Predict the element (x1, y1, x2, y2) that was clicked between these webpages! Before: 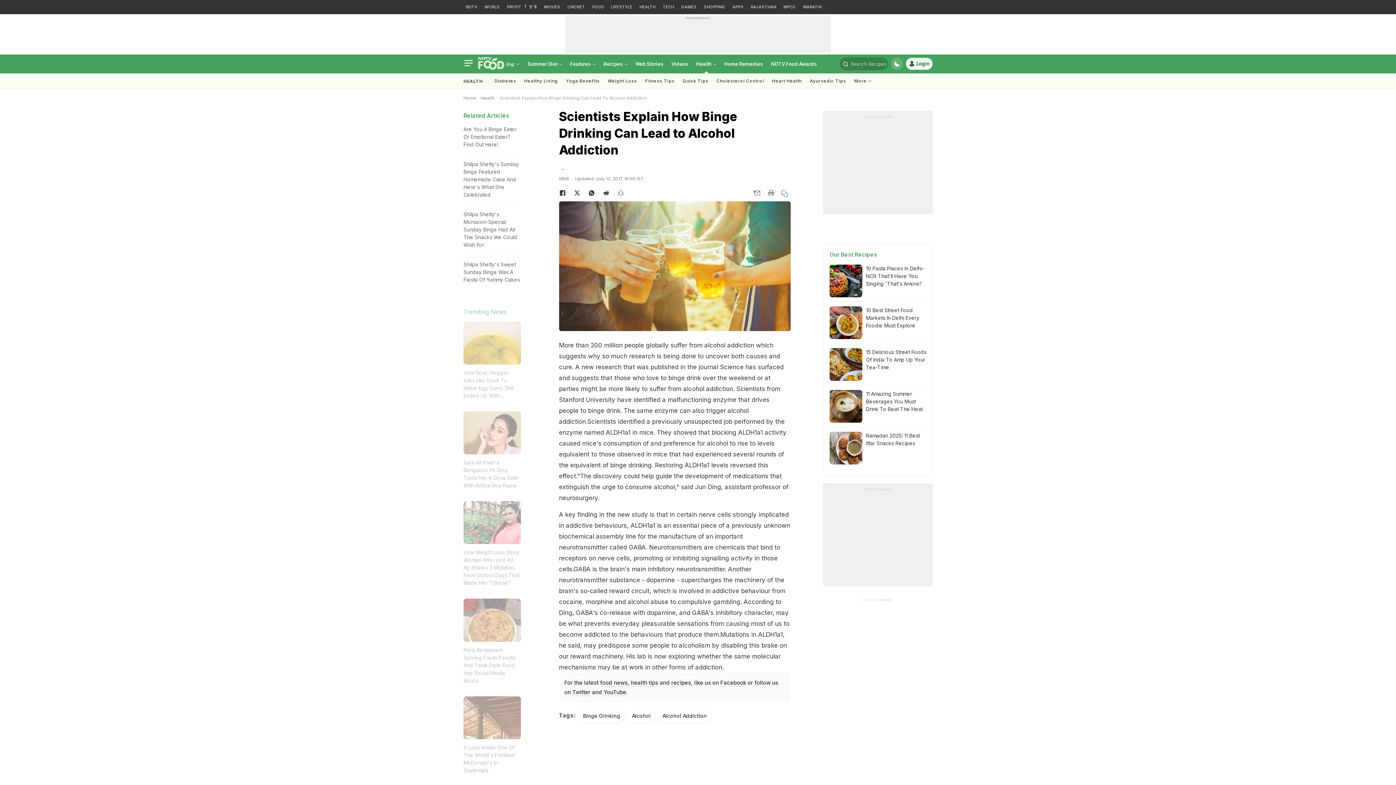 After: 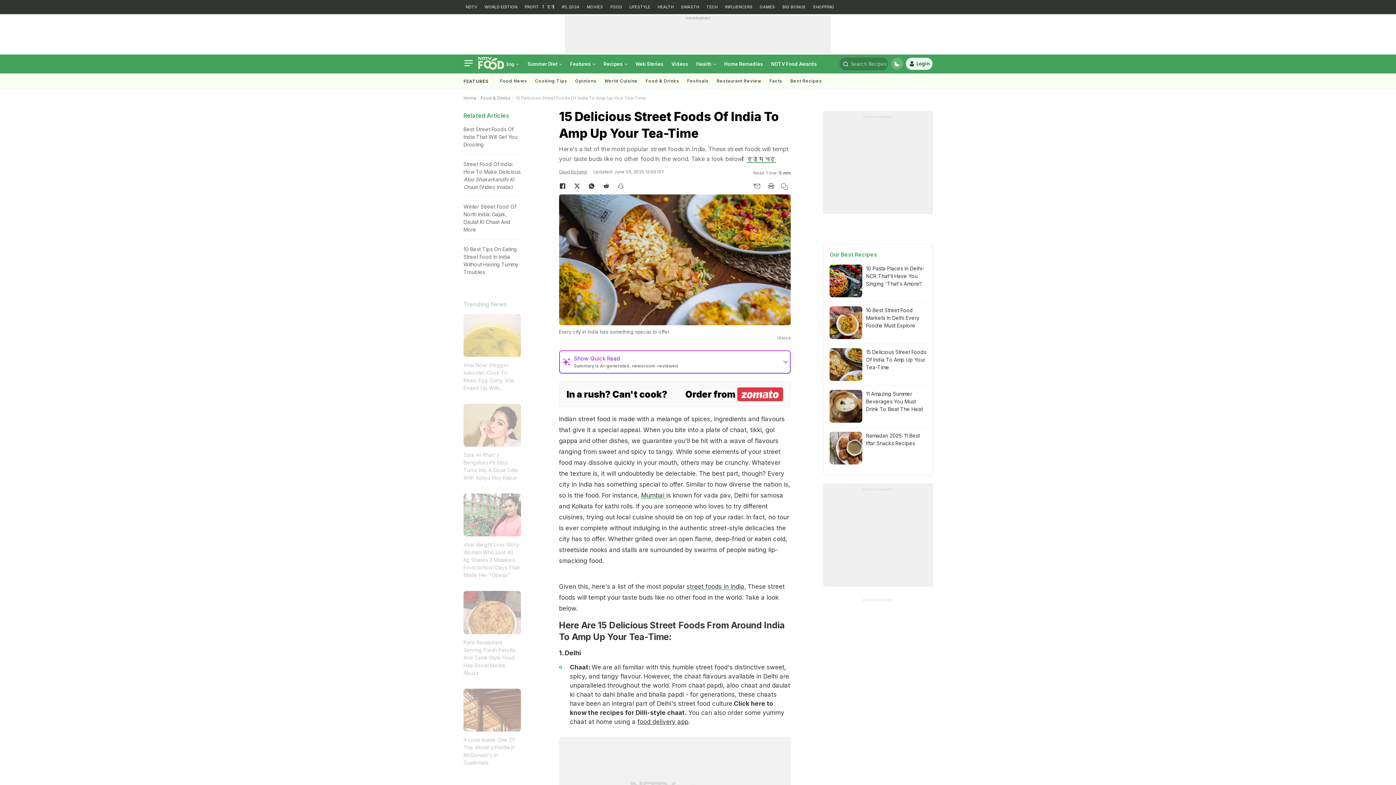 Action: label: 15 Delicious Street Foods Of India To Amp Up Your Tea-Time bbox: (866, 348, 926, 371)